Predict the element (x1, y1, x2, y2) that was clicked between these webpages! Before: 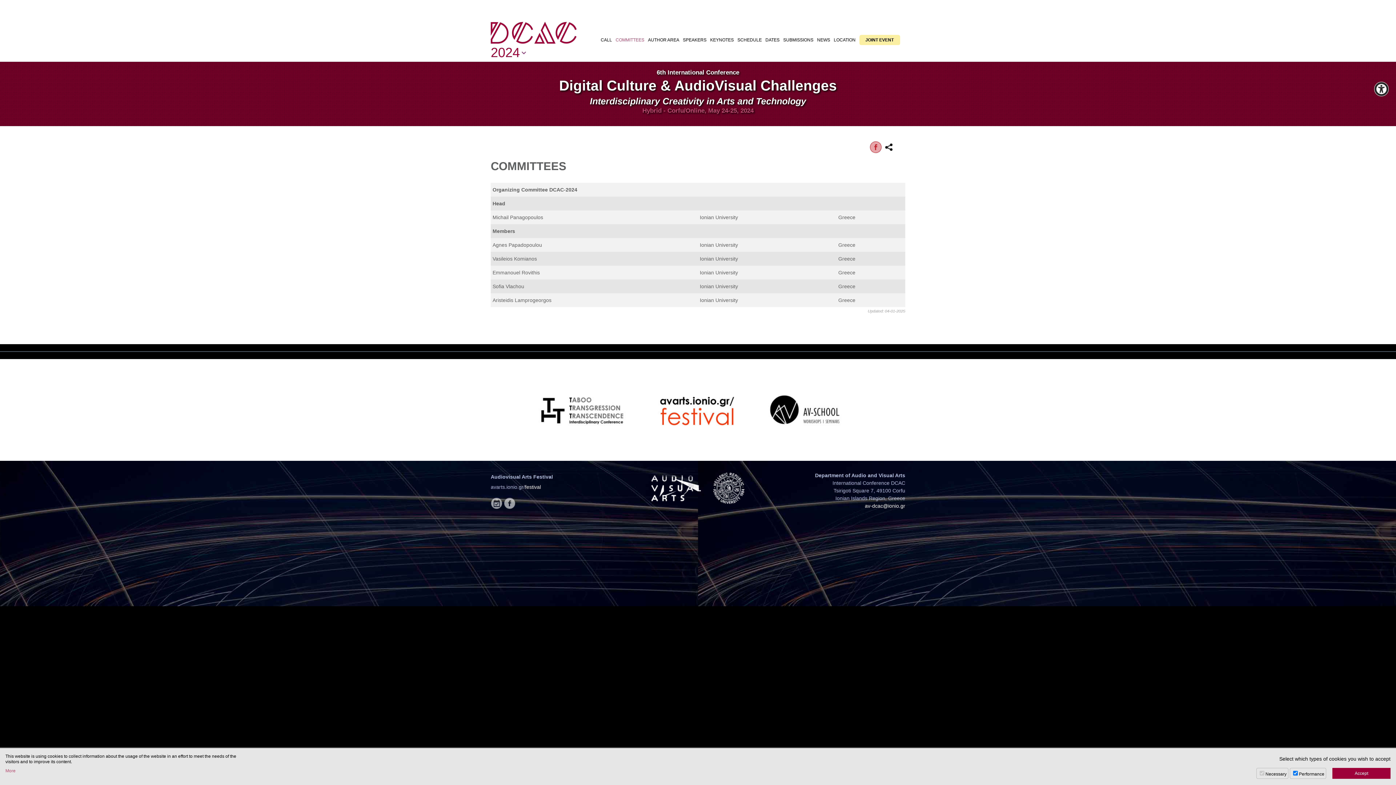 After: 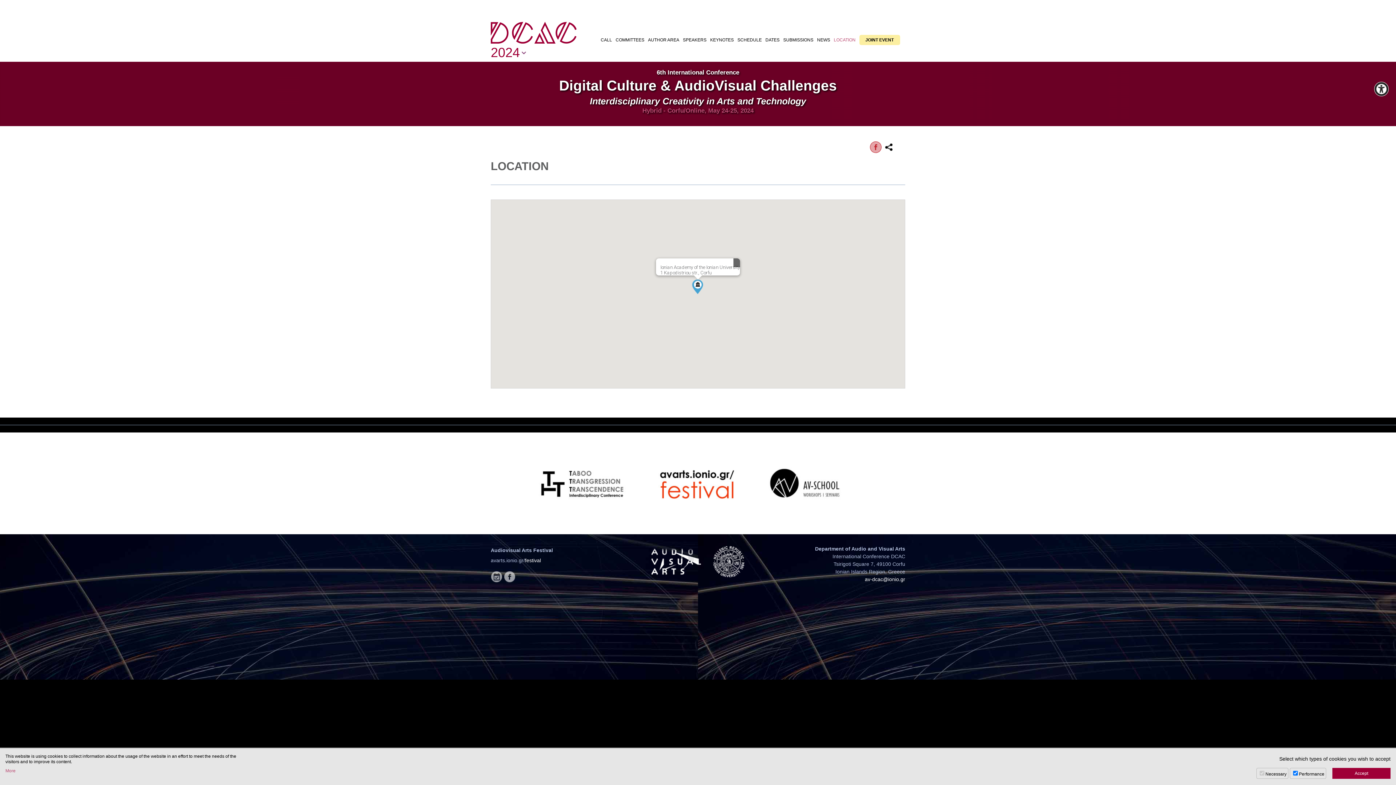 Action: label: LOCATION bbox: (834, 35, 855, 44)